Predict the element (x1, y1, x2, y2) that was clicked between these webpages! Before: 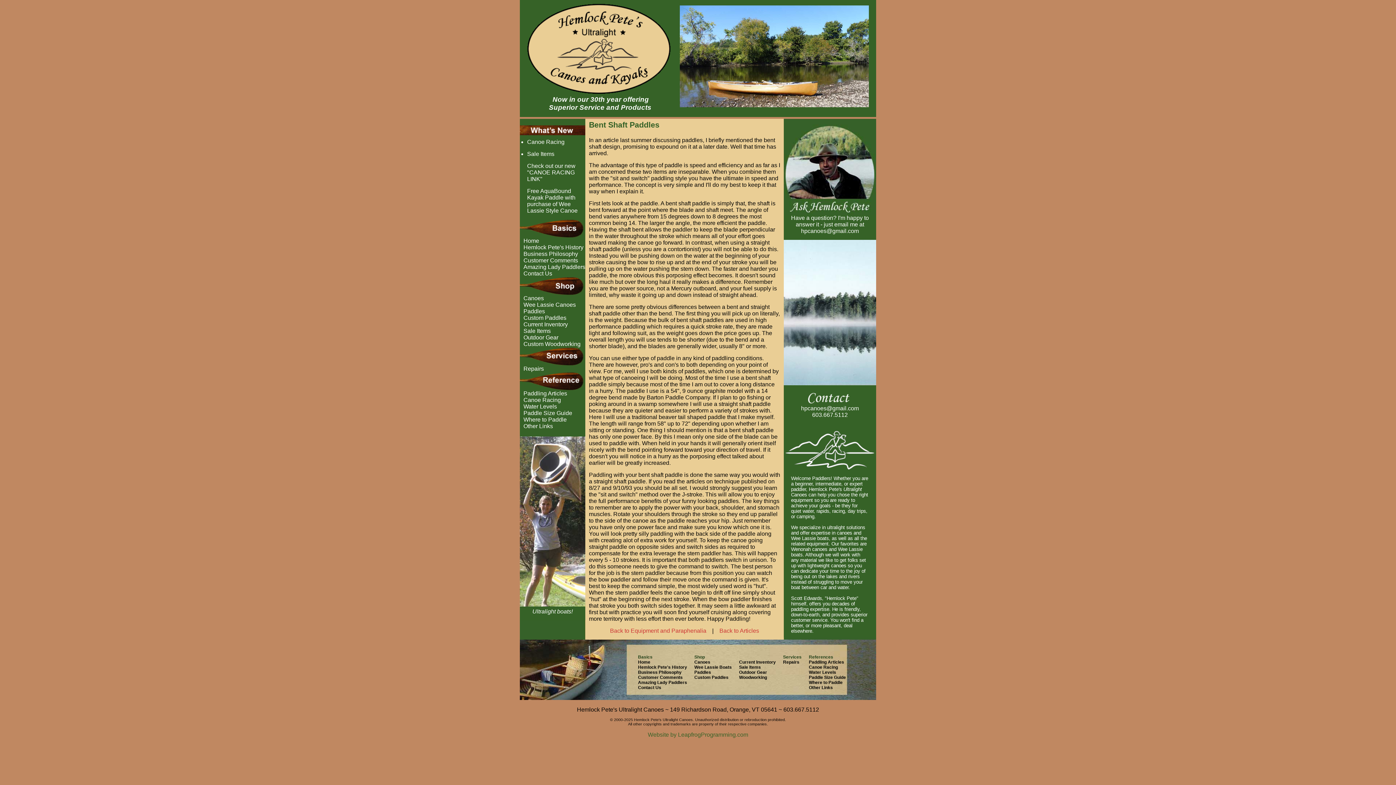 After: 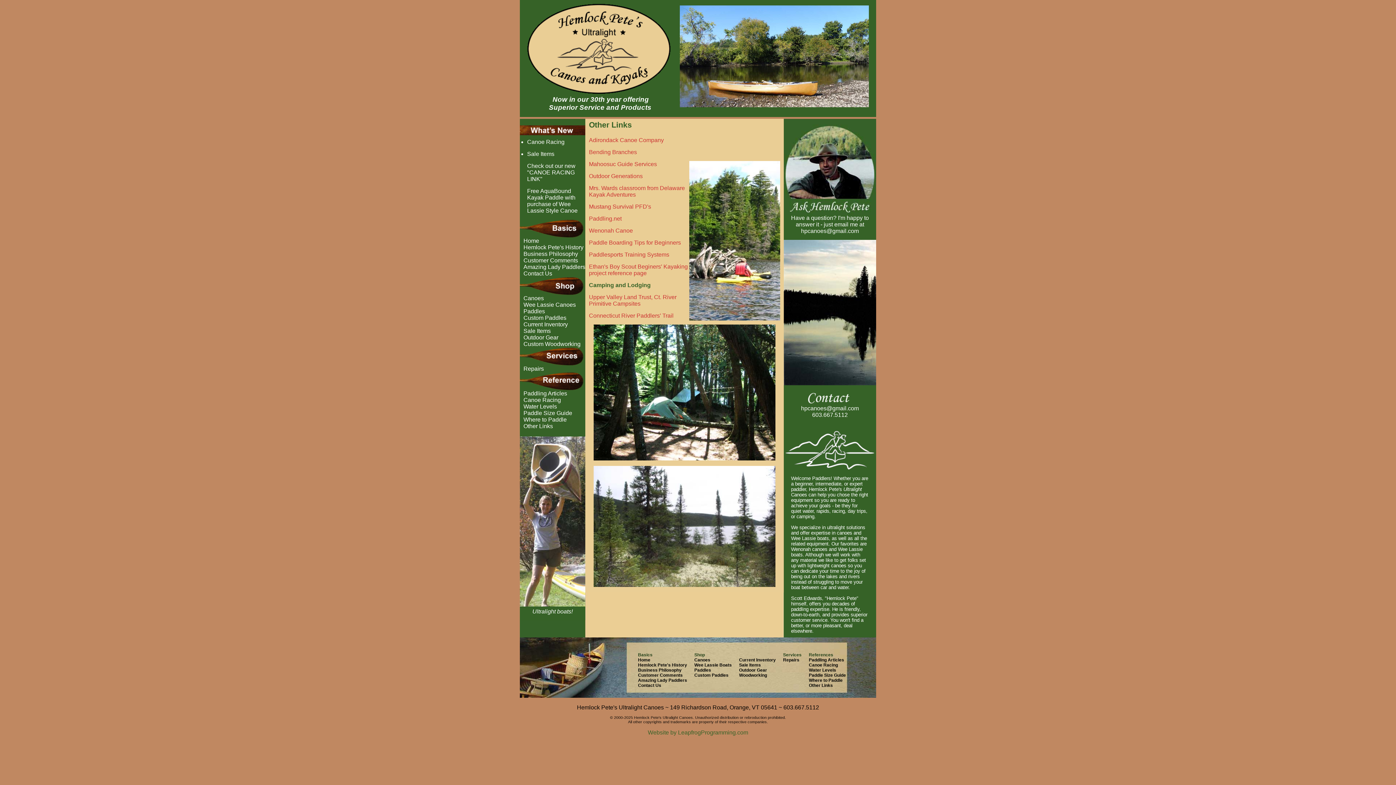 Action: bbox: (523, 423, 553, 429) label: Other Links